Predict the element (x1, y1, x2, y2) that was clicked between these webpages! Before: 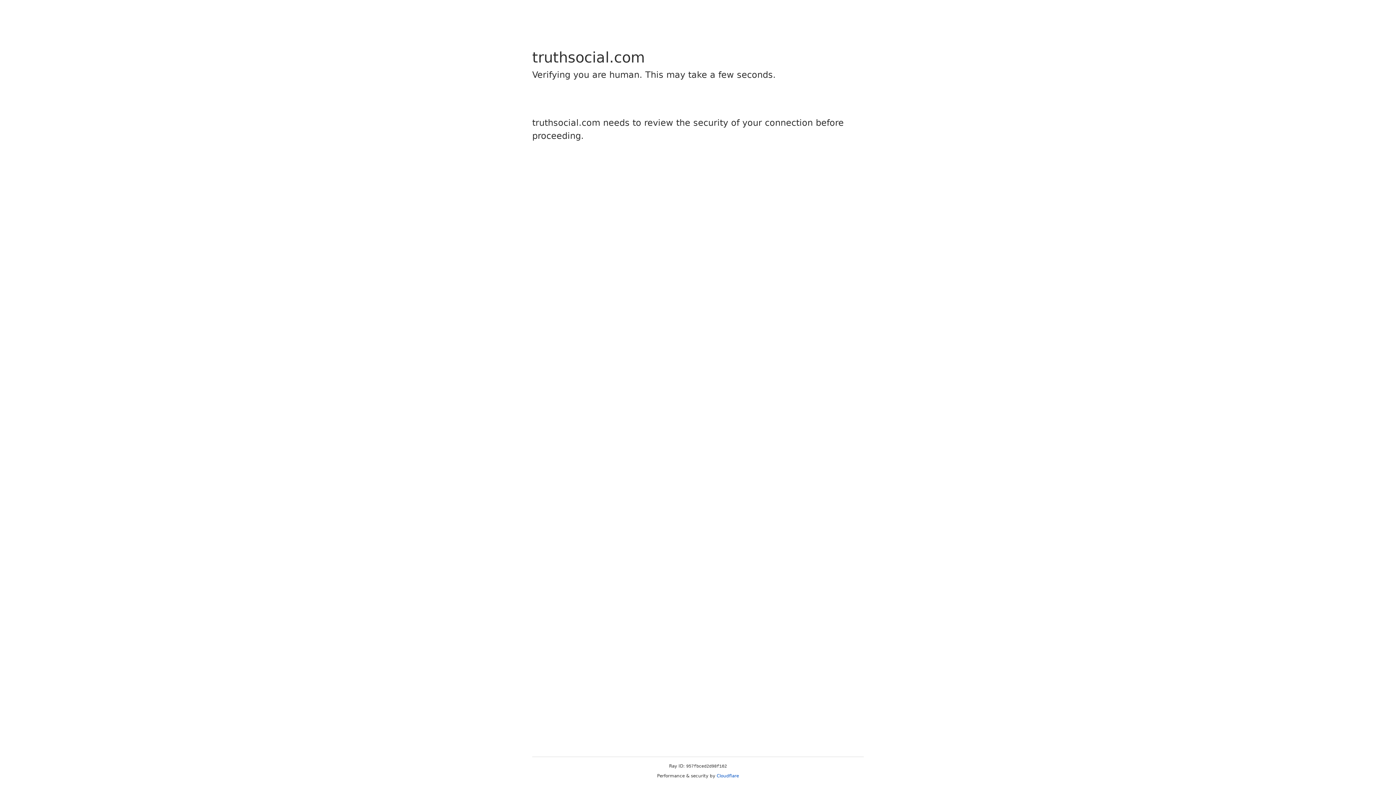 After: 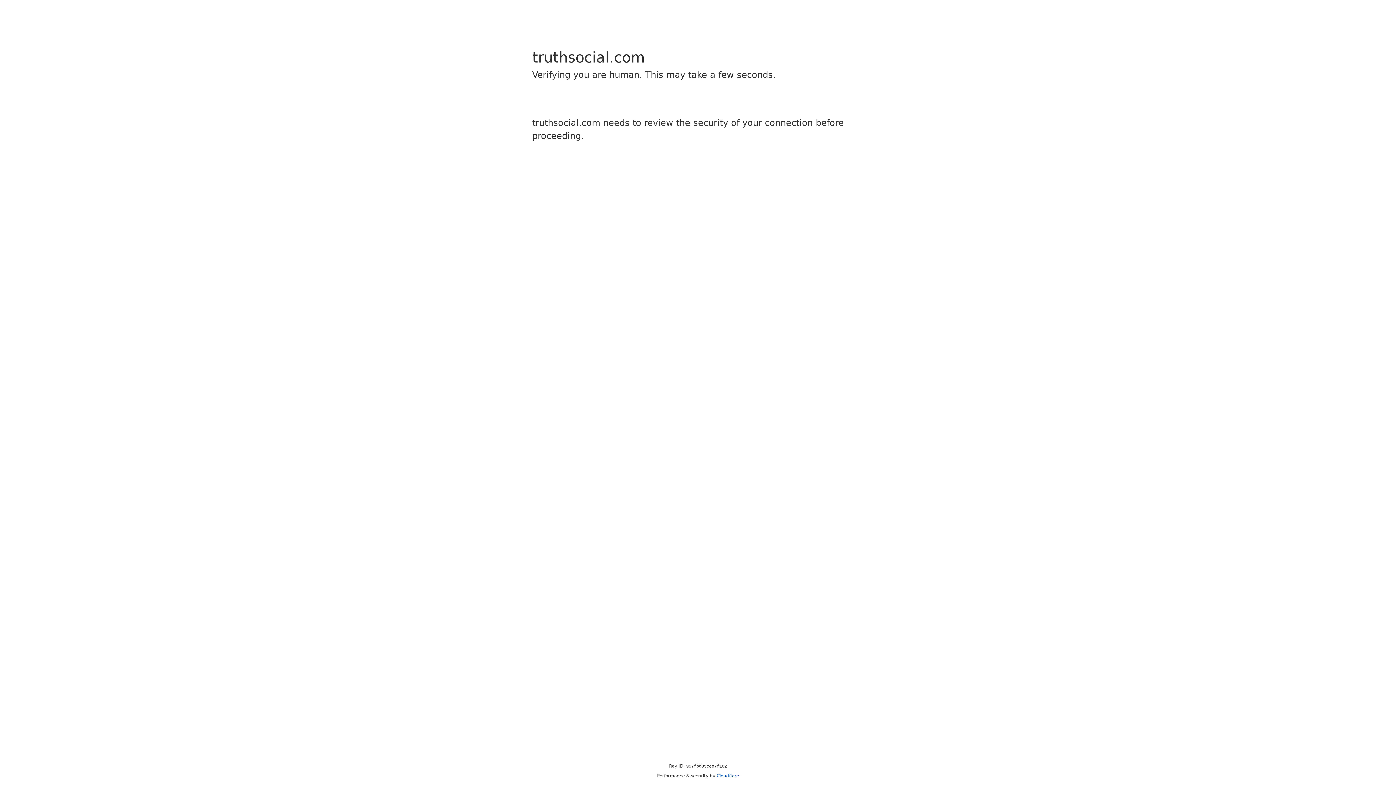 Action: bbox: (716, 773, 739, 778) label: Cloudflare